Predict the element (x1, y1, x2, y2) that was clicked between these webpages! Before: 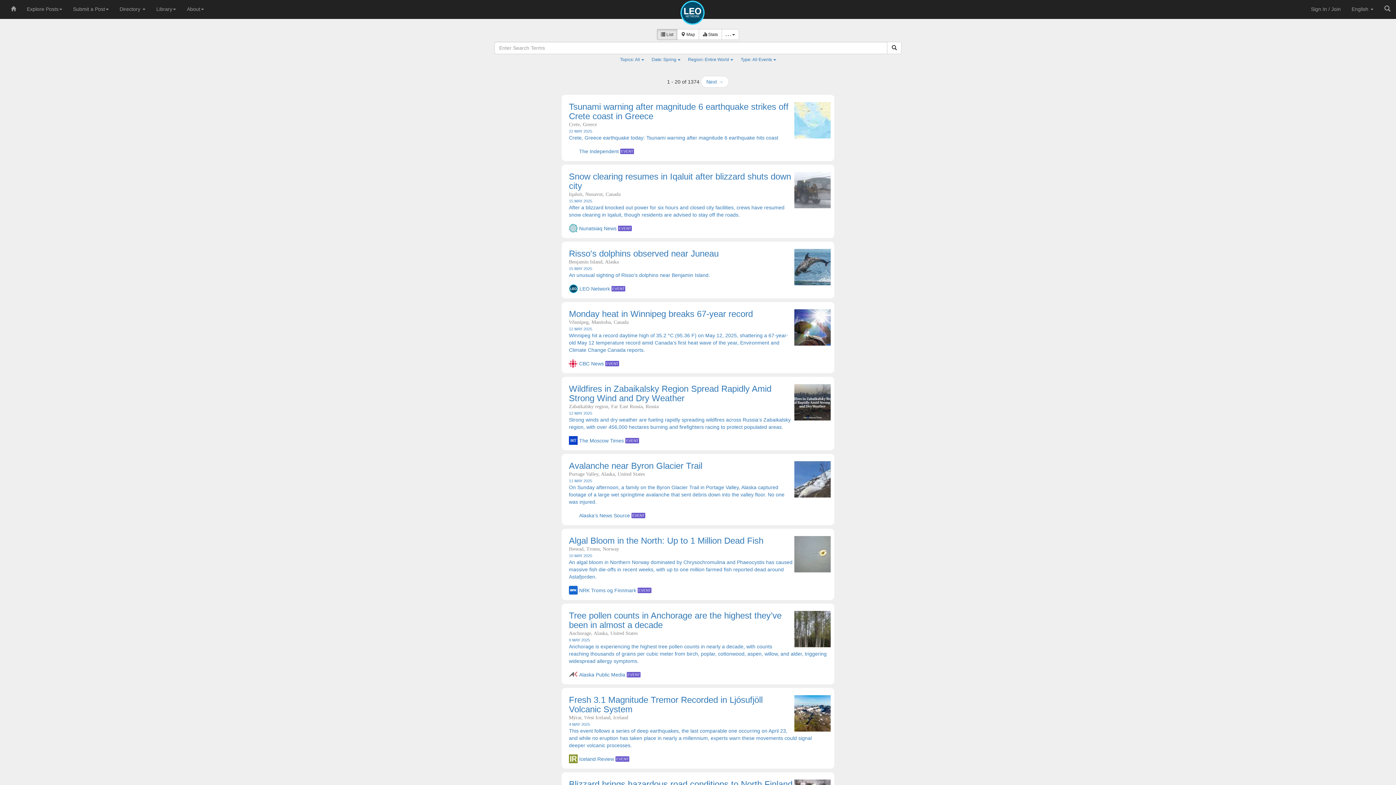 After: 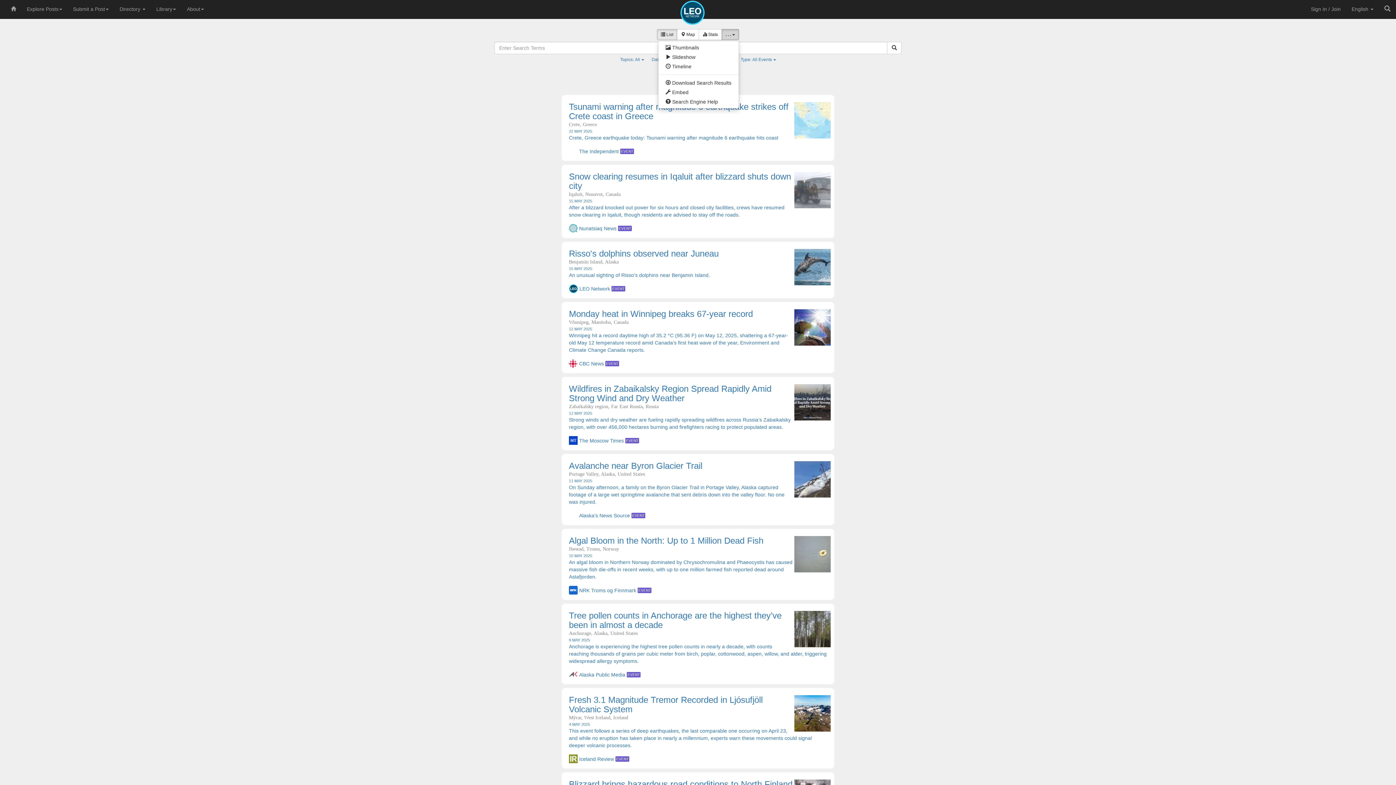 Action: label: . . .  bbox: (721, 29, 739, 40)